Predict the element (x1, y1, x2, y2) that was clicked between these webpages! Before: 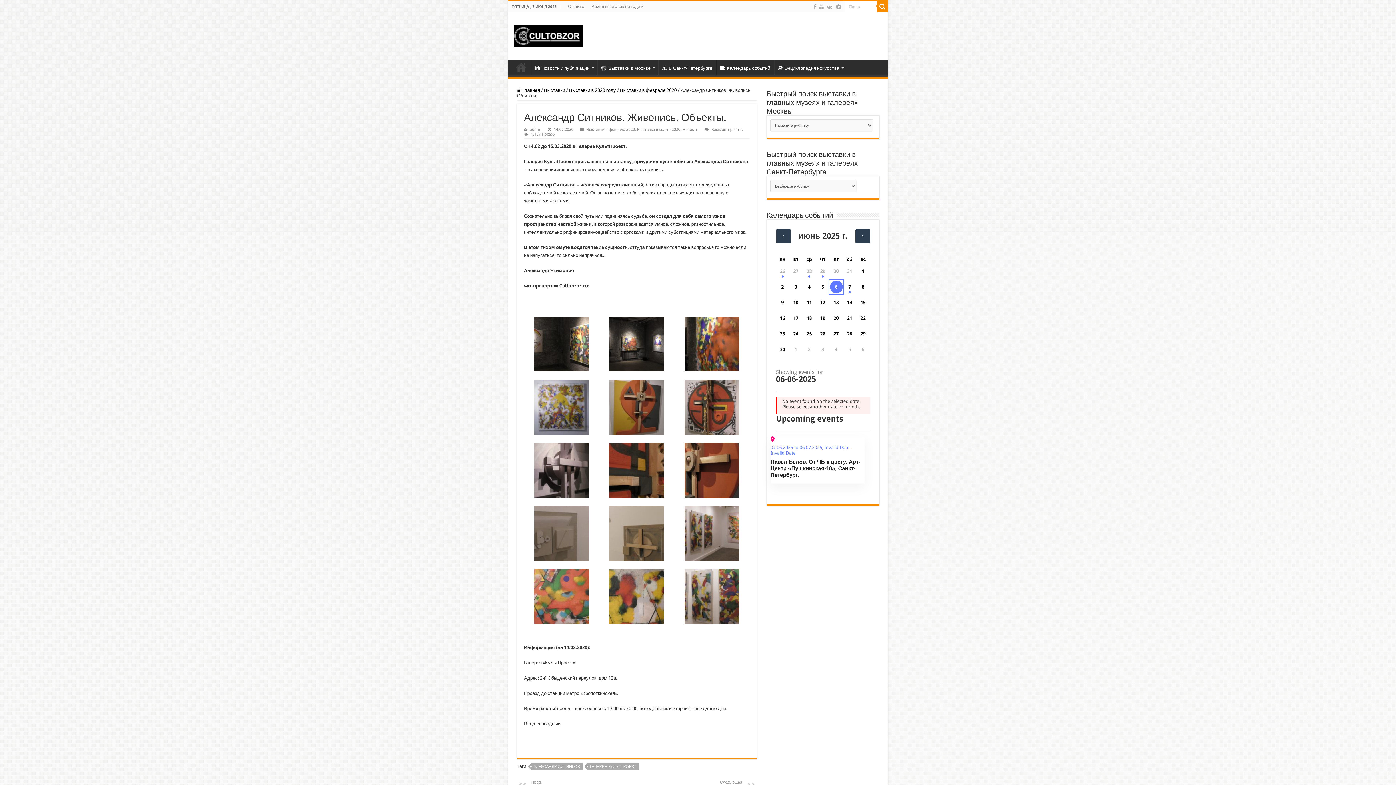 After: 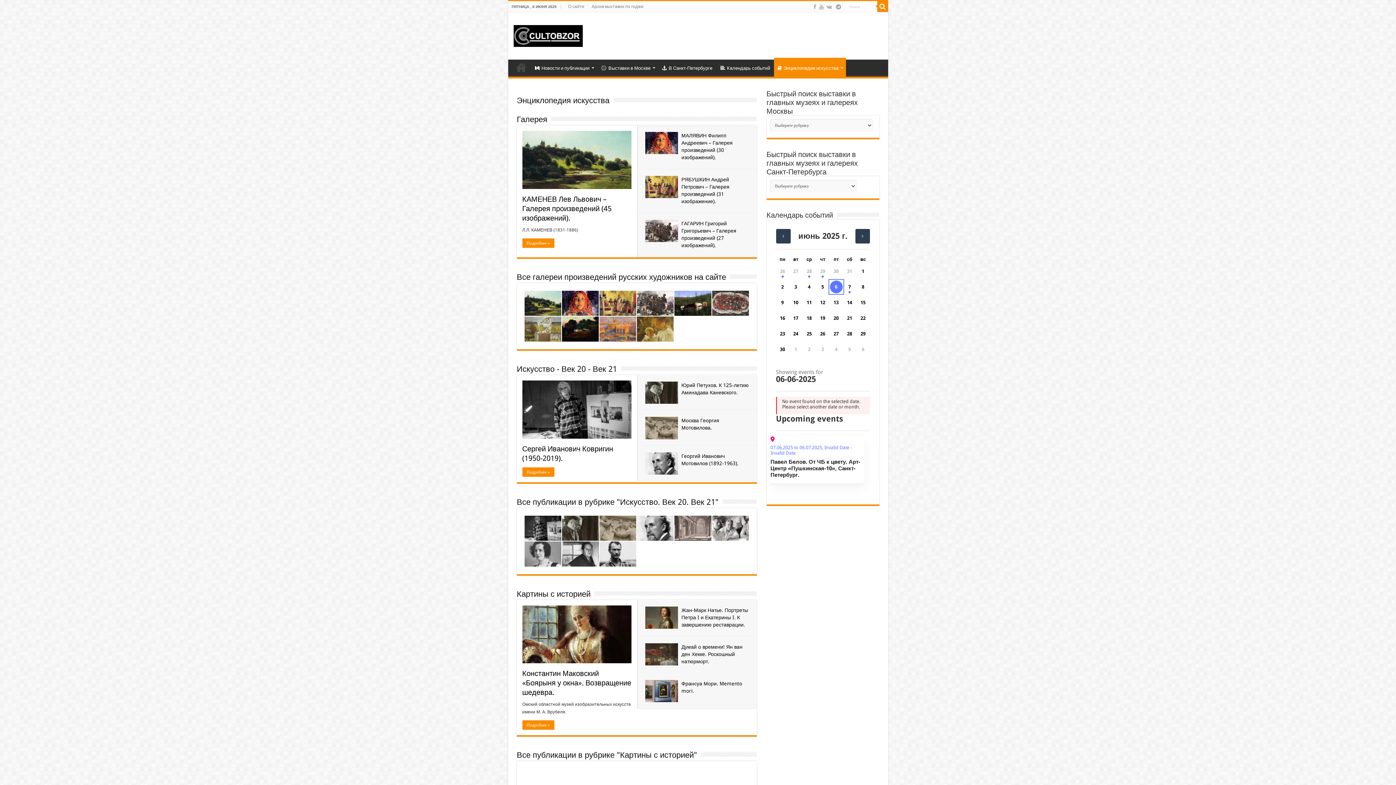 Action: bbox: (774, 59, 846, 74) label: Энциклопедия искусства